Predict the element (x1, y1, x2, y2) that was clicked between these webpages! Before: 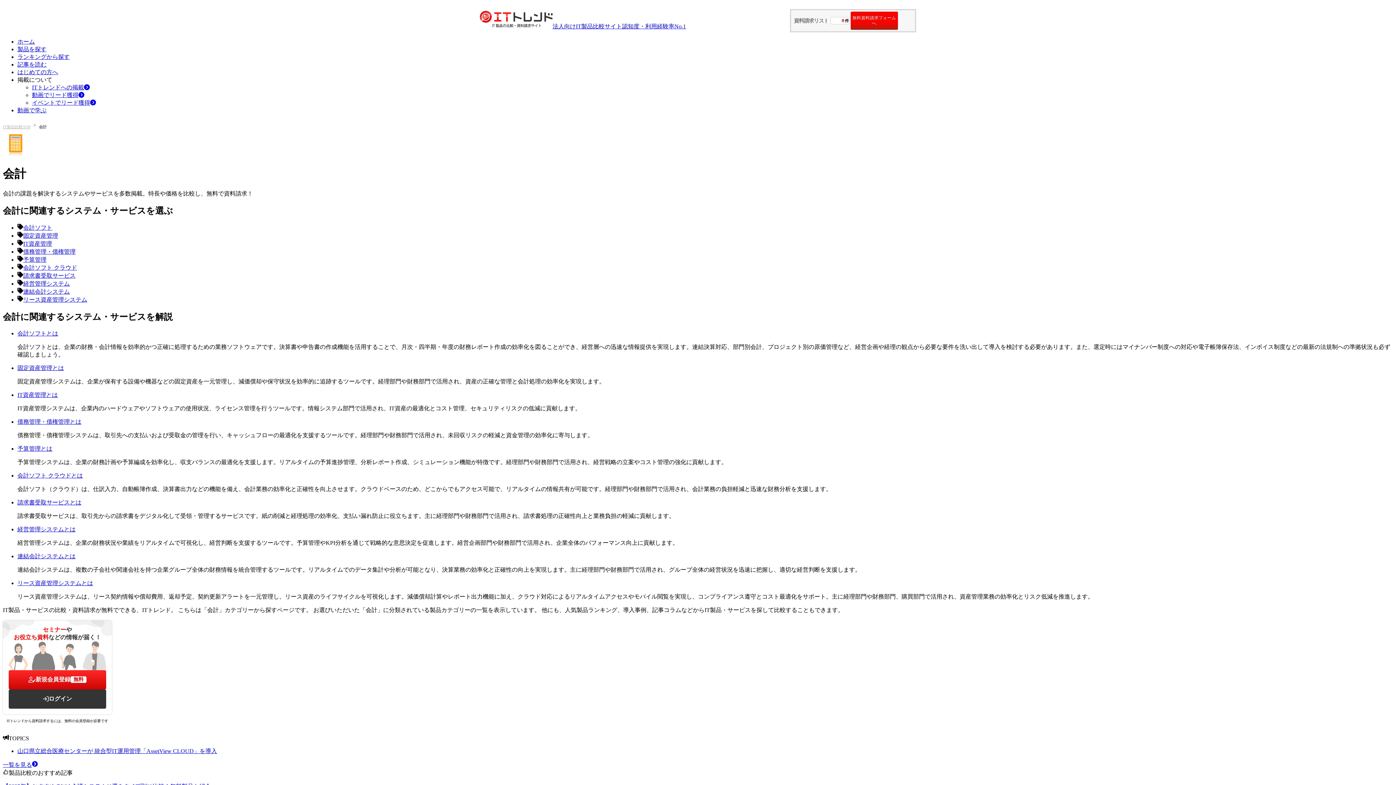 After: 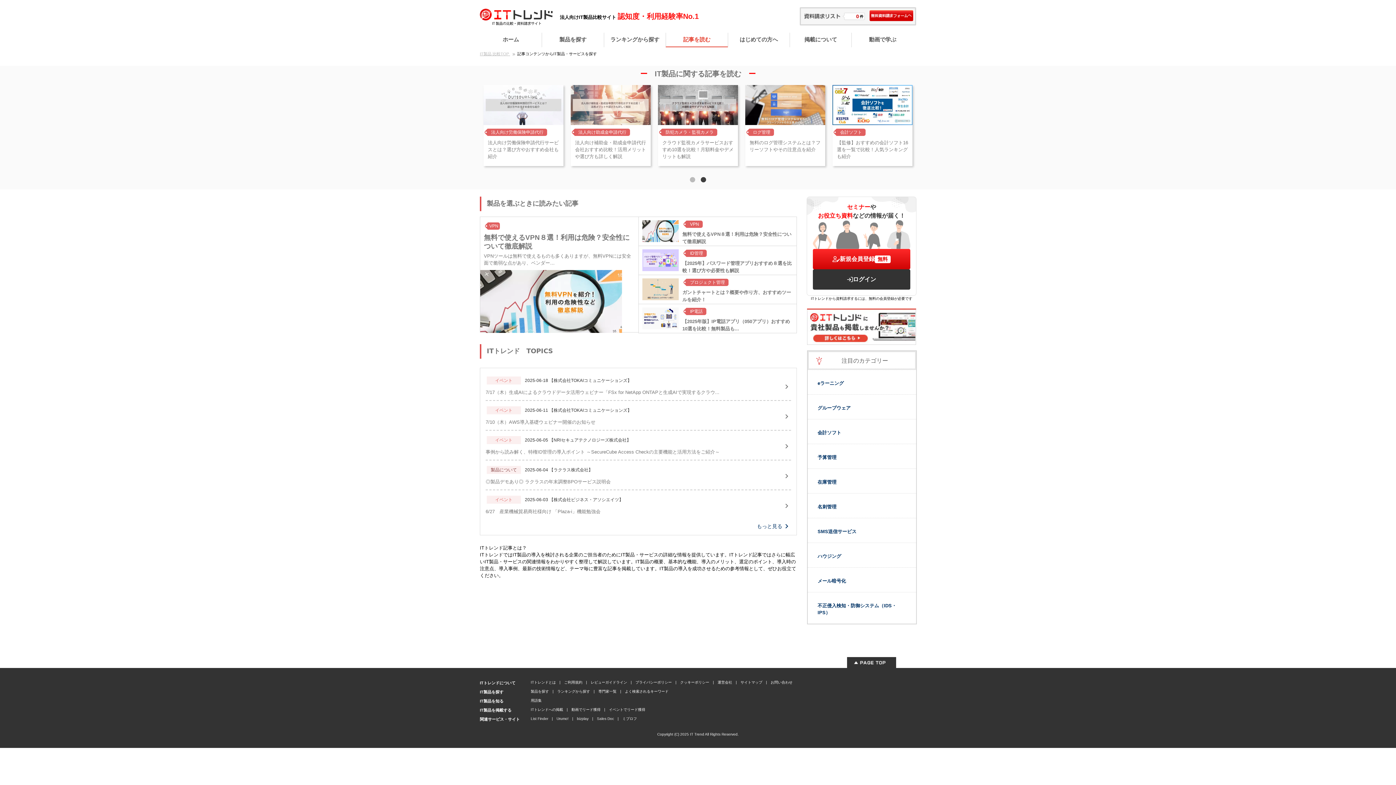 Action: bbox: (17, 61, 46, 67) label: 記事を読む